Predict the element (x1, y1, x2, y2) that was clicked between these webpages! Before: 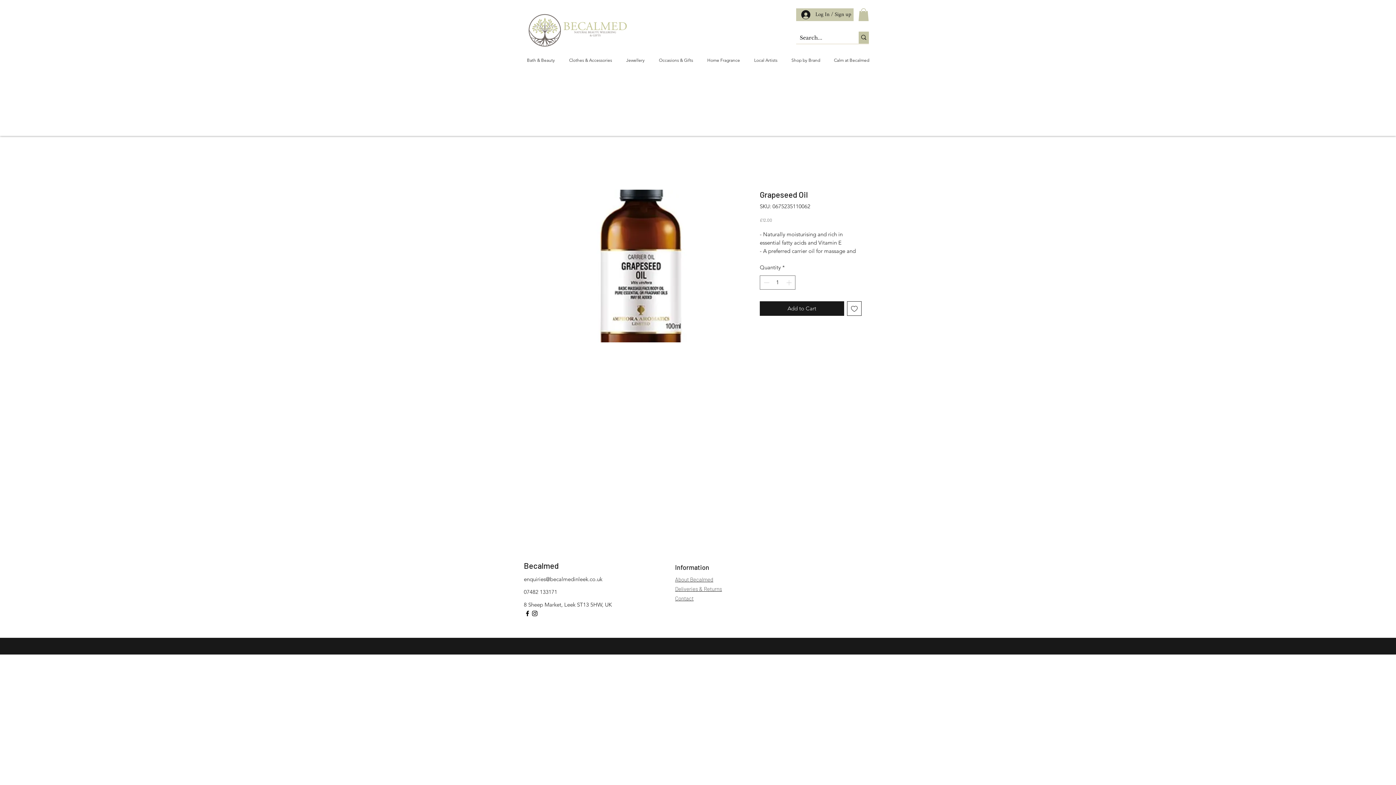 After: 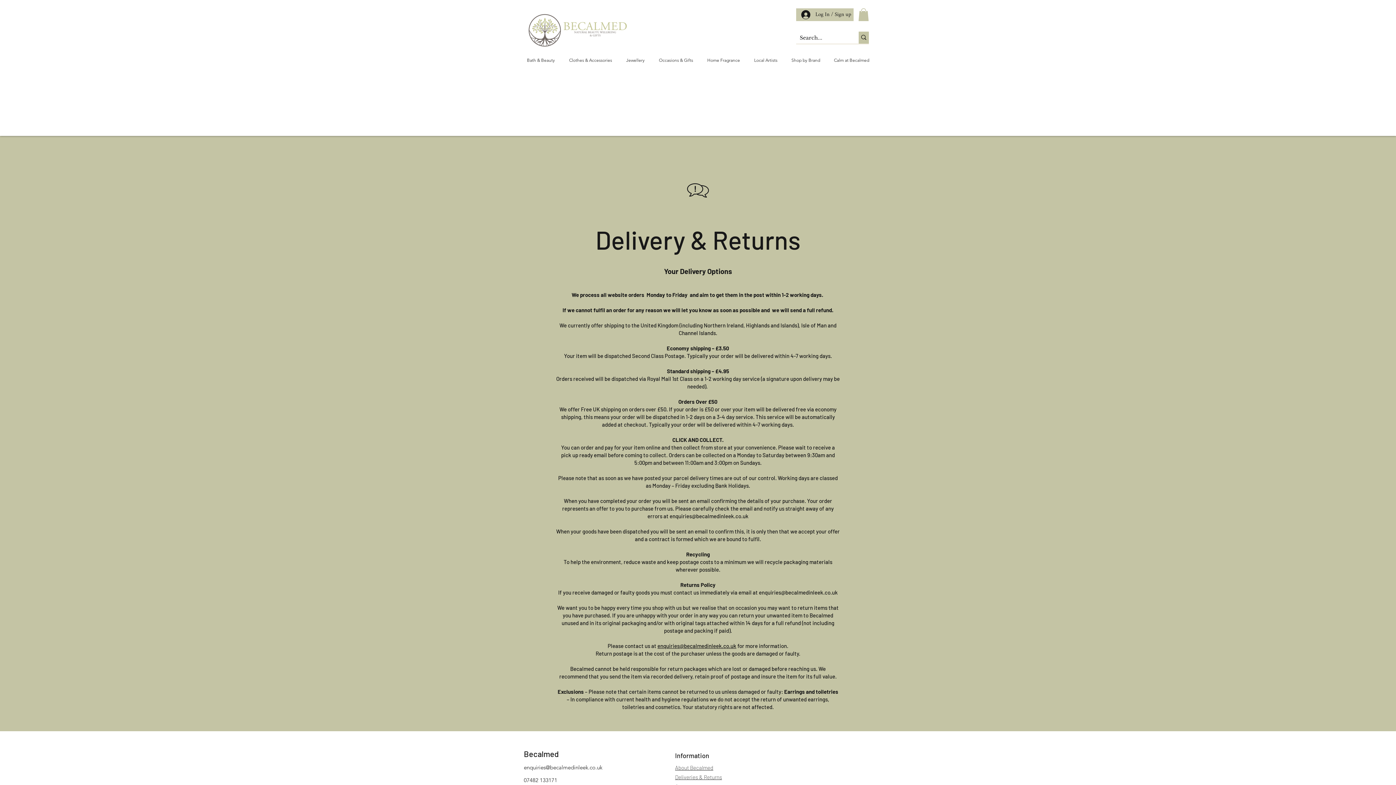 Action: label: Deliveries & Returns bbox: (675, 585, 722, 592)